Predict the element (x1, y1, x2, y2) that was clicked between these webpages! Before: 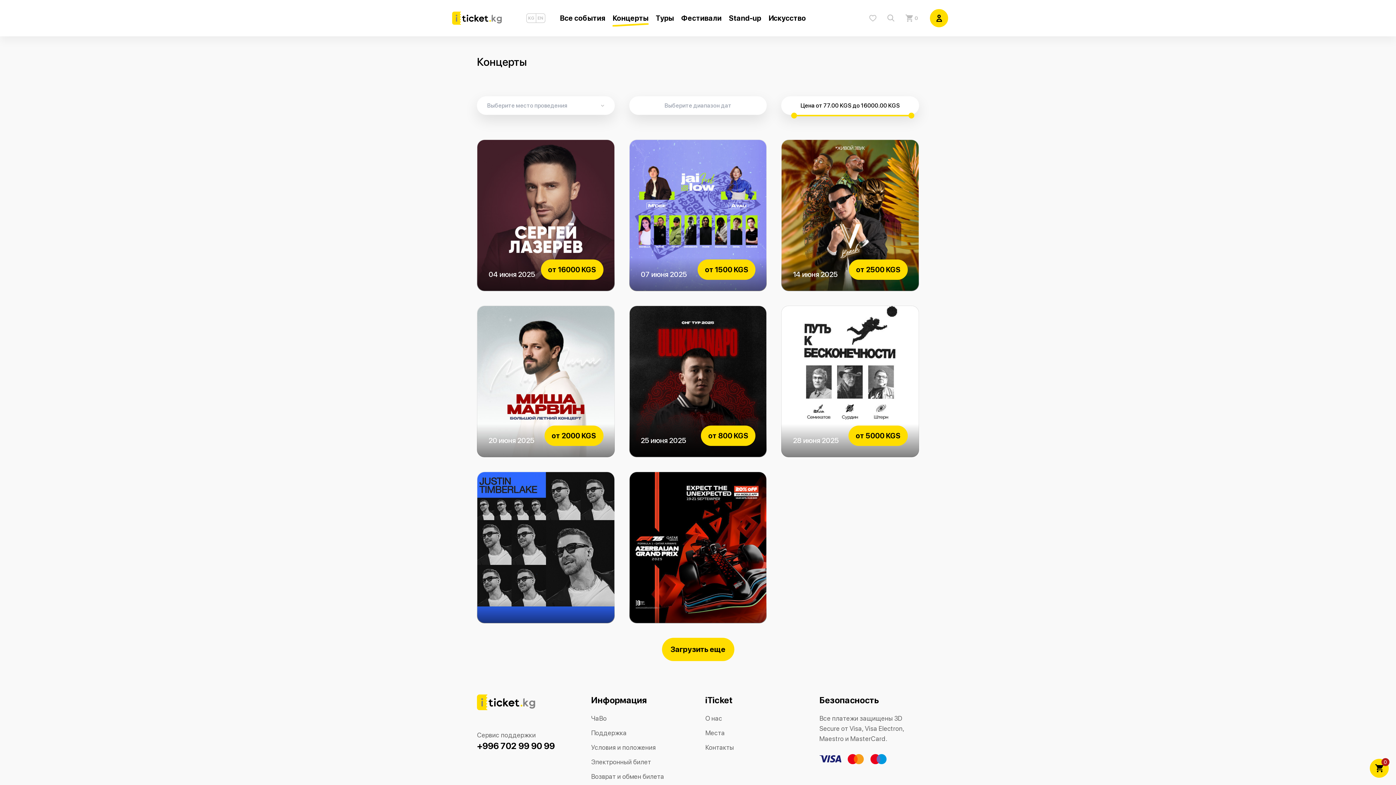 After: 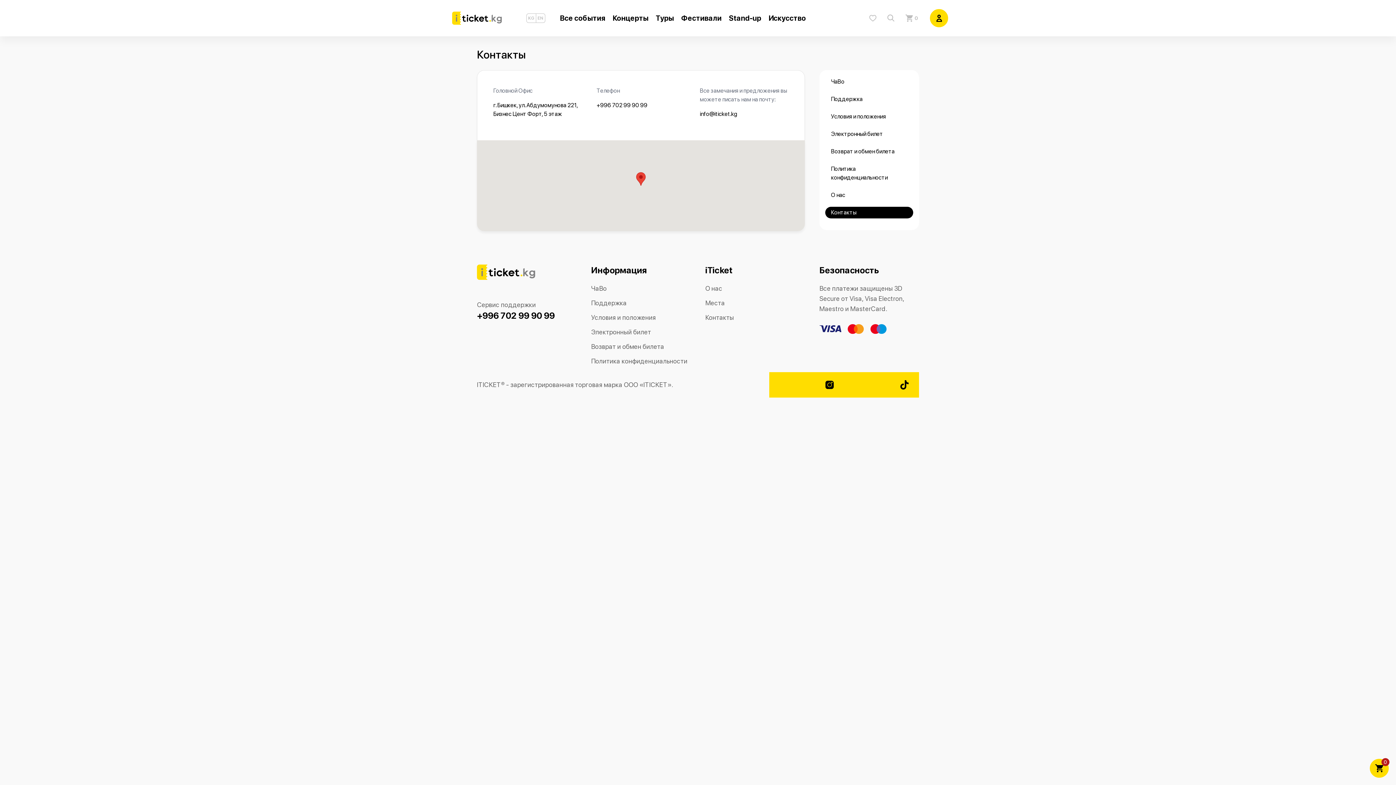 Action: label: Контакты bbox: (705, 743, 805, 753)